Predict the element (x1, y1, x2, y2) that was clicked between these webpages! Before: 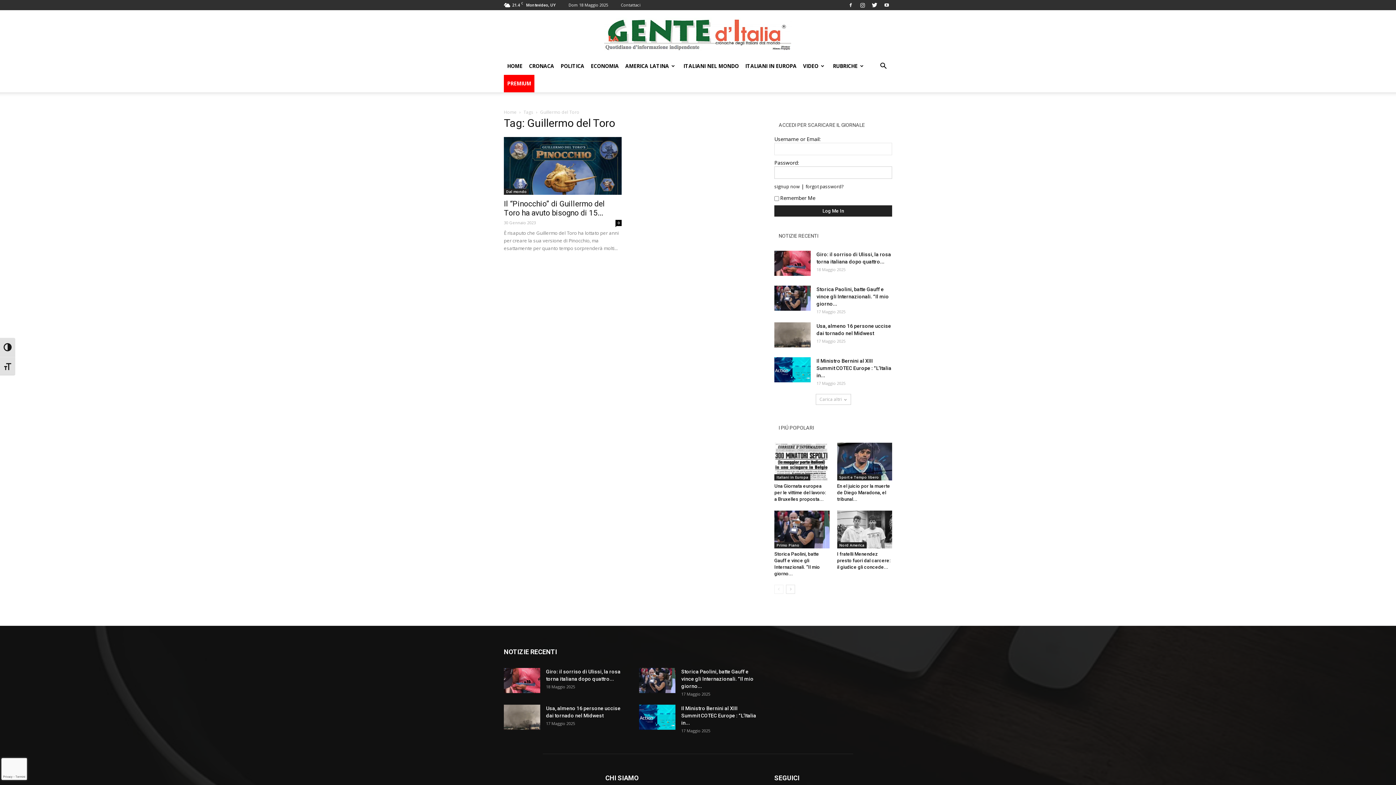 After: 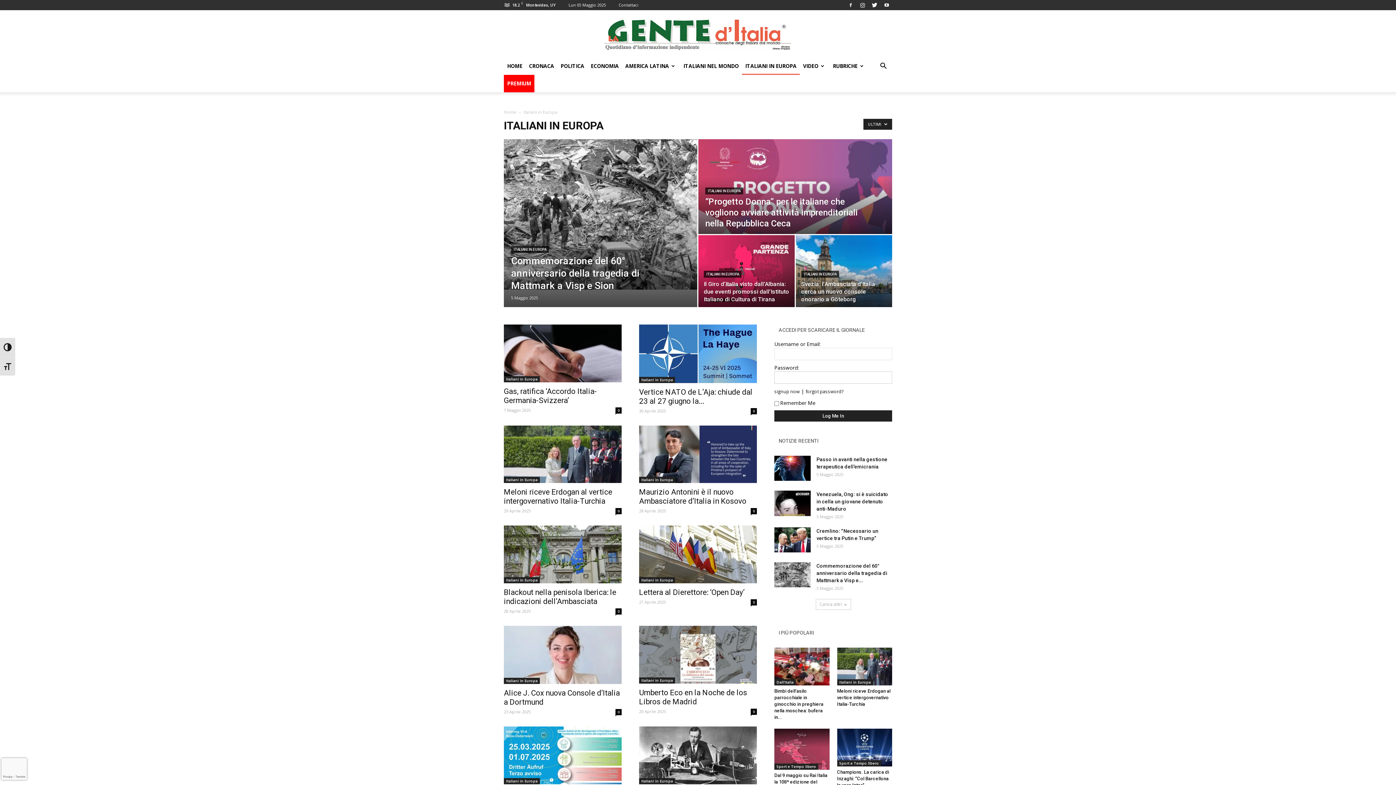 Action: label: Italiani in Europa bbox: (774, 474, 810, 480)